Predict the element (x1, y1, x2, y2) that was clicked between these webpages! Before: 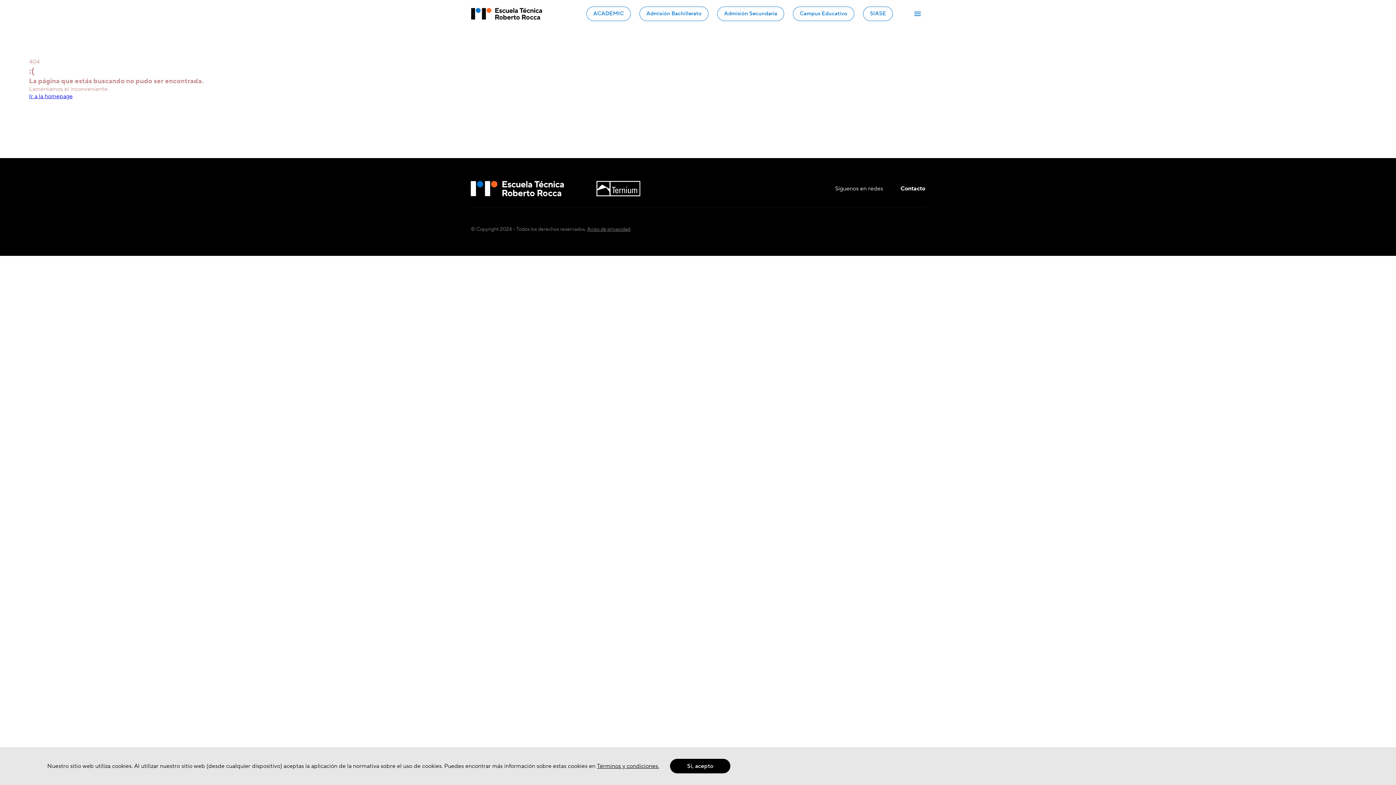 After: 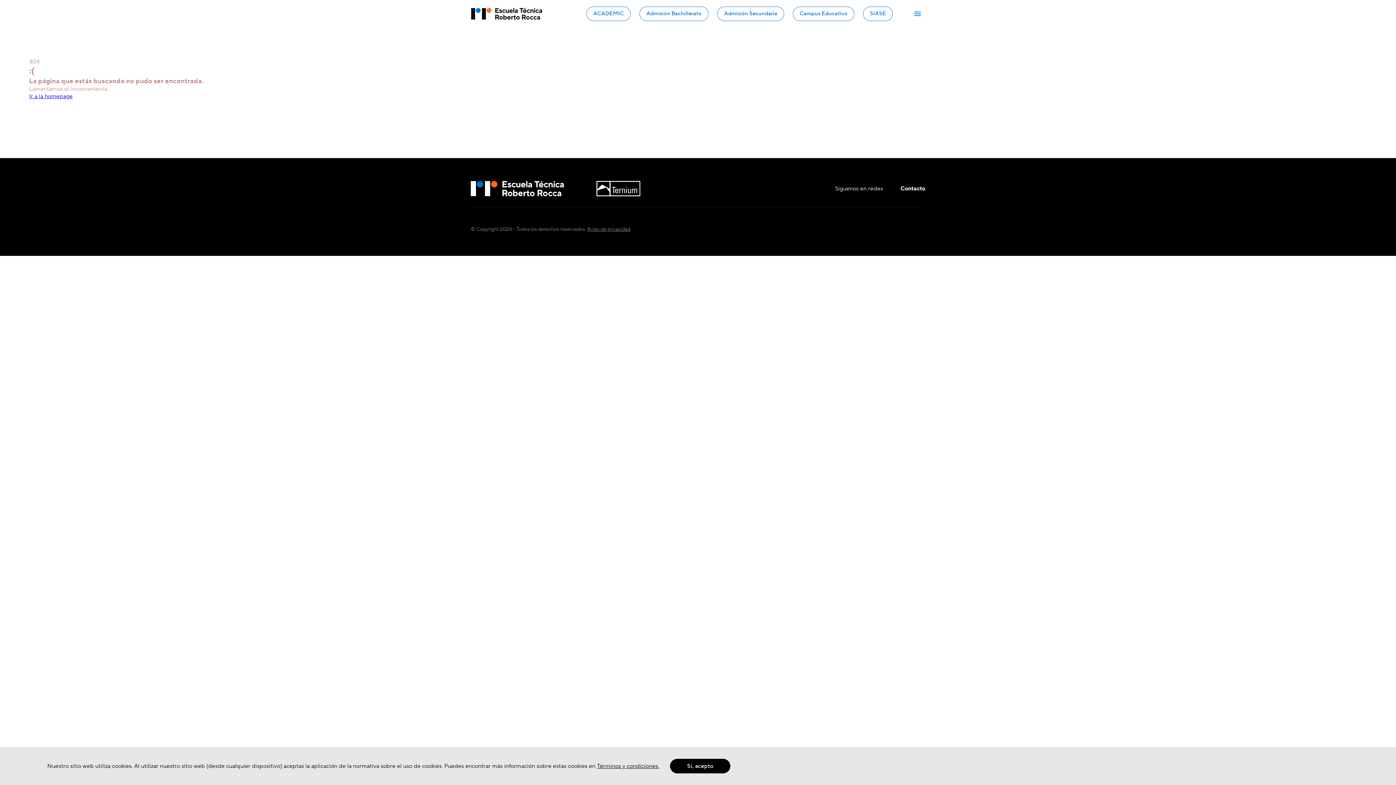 Action: label: Términos y condiciones. bbox: (597, 762, 659, 770)